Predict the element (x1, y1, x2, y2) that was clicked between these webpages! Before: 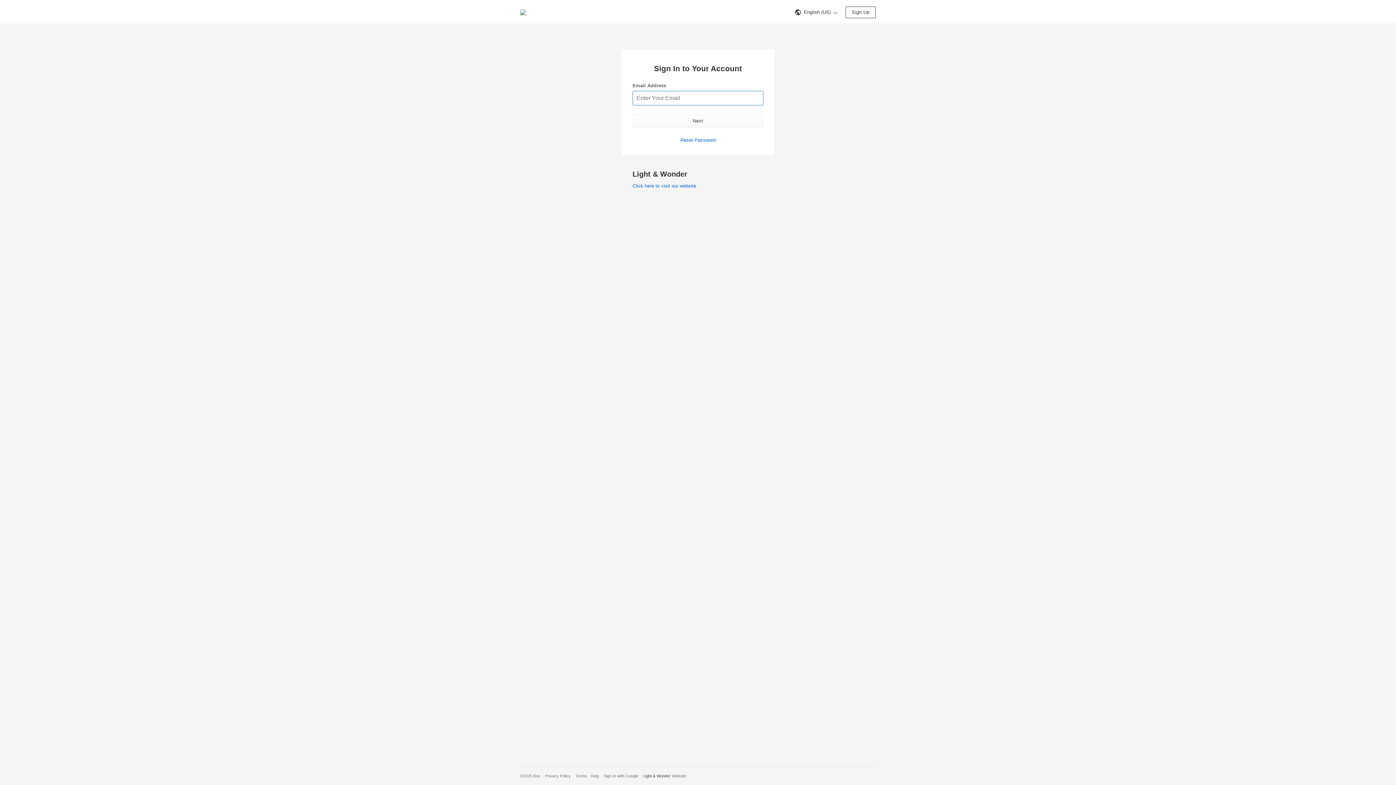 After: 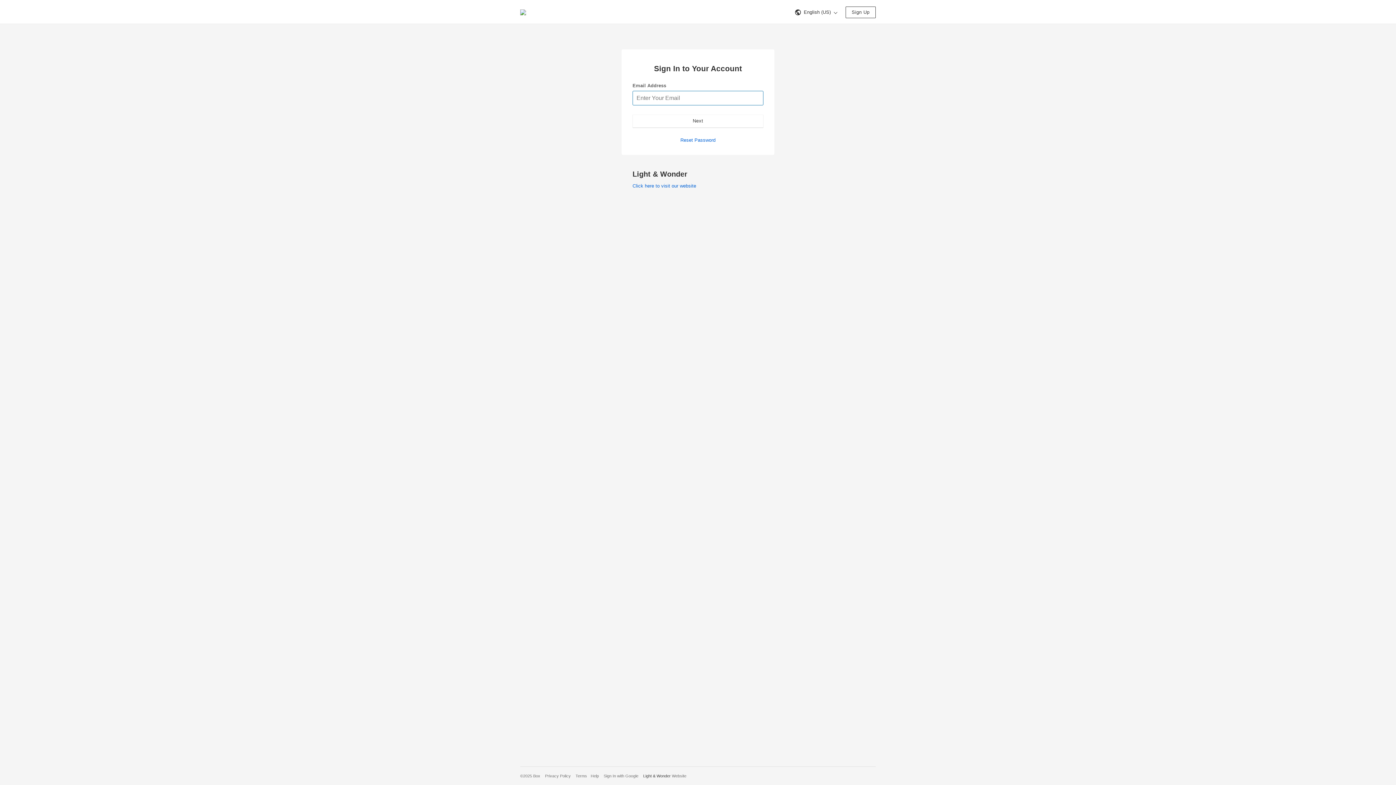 Action: label: Next bbox: (632, 114, 763, 127)